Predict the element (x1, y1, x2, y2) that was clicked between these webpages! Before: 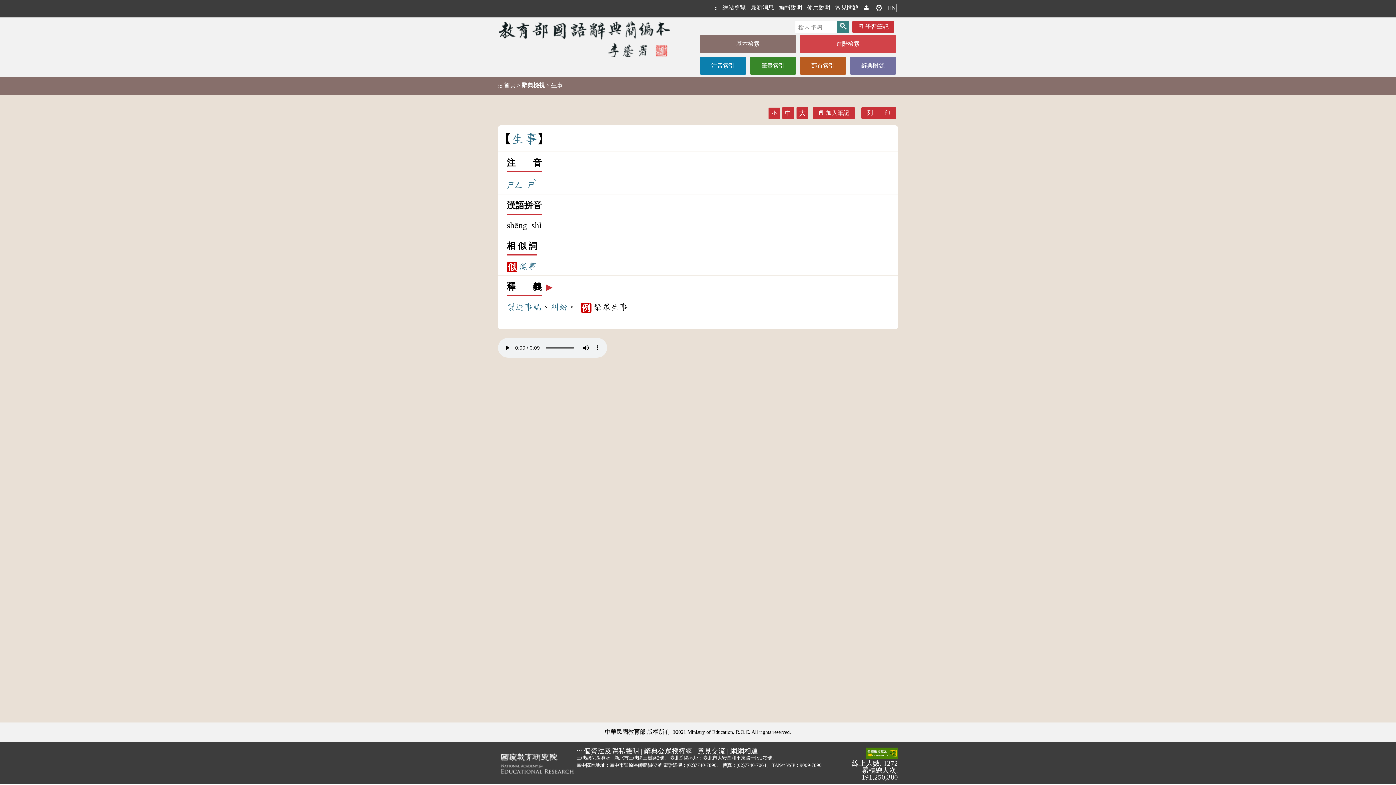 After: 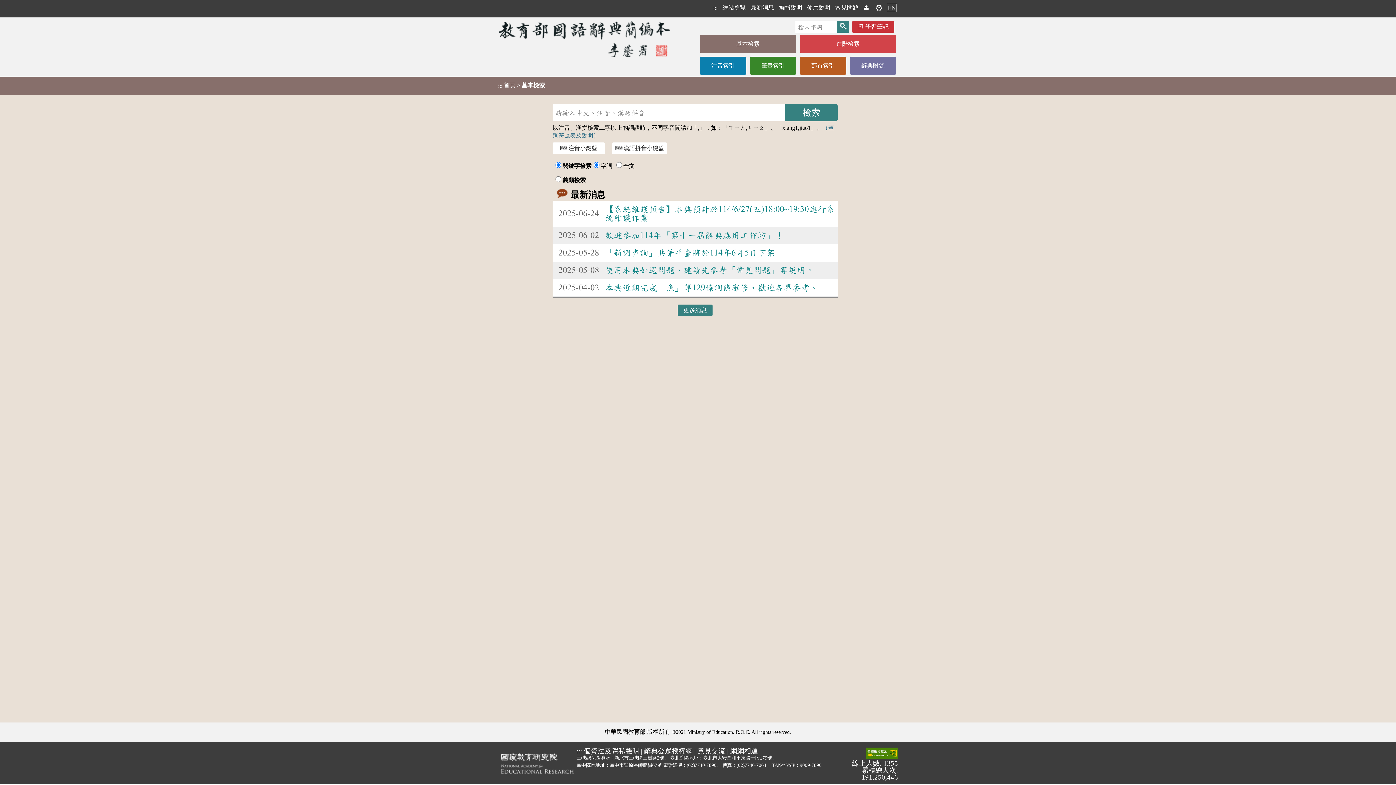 Action: bbox: (498, 17, 672, 60)